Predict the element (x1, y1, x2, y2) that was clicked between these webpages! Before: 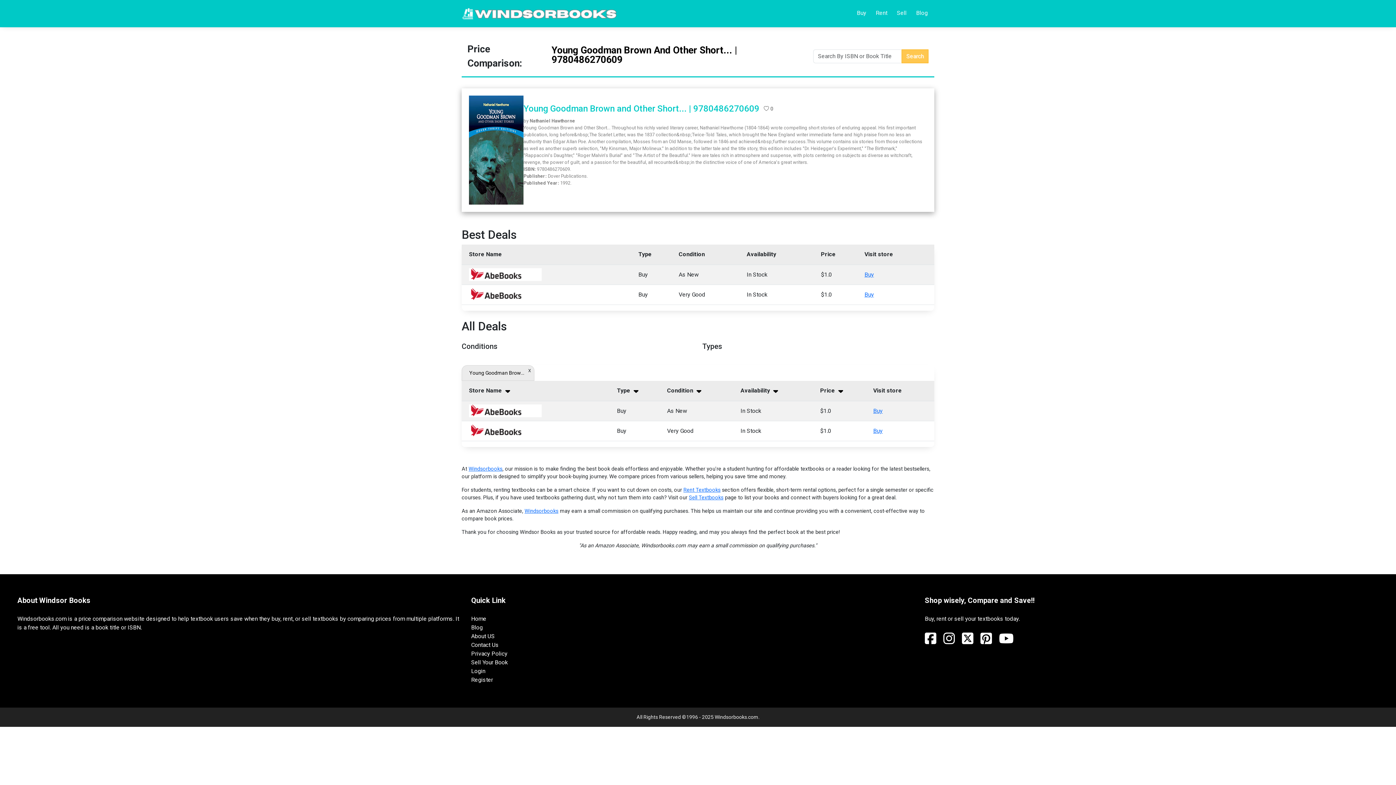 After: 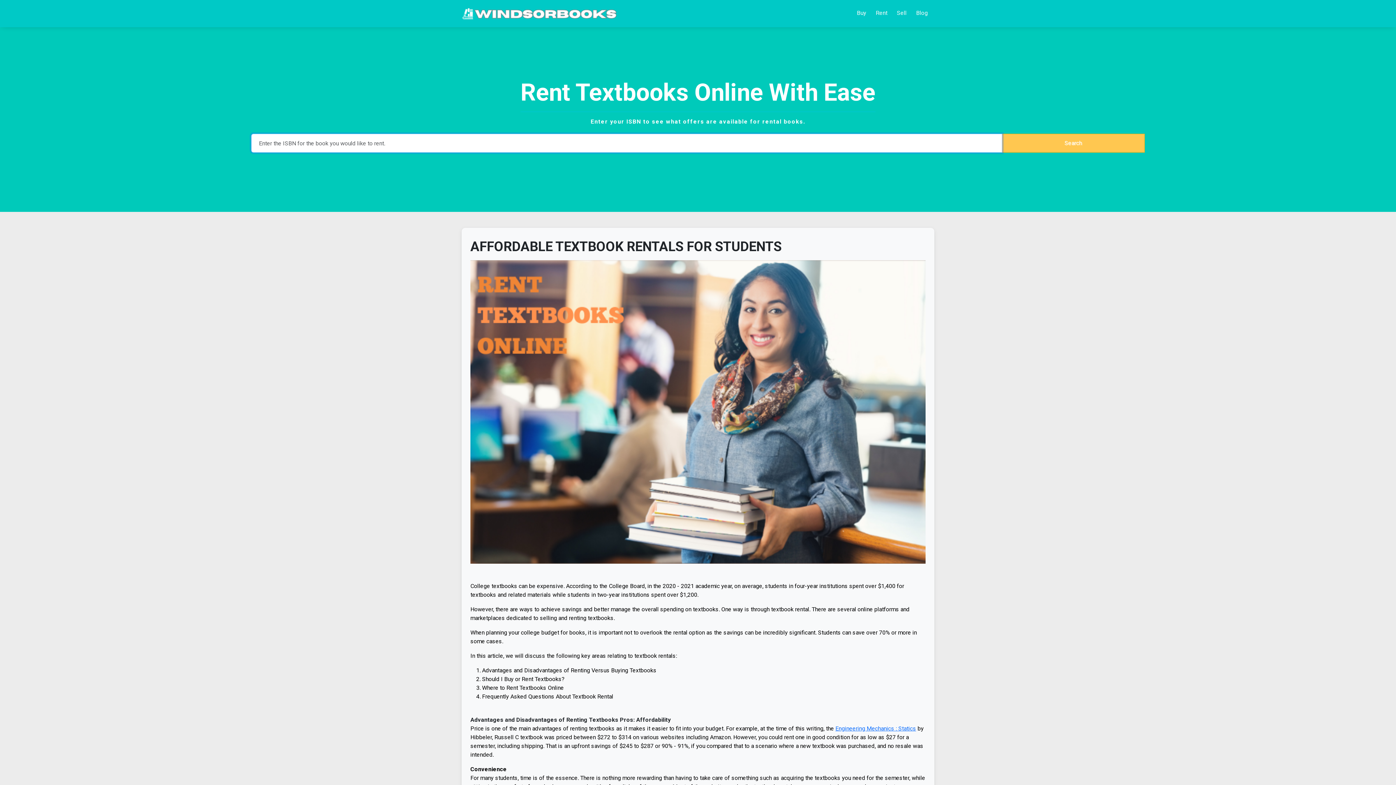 Action: bbox: (683, 487, 720, 493) label: Rent Textbooks